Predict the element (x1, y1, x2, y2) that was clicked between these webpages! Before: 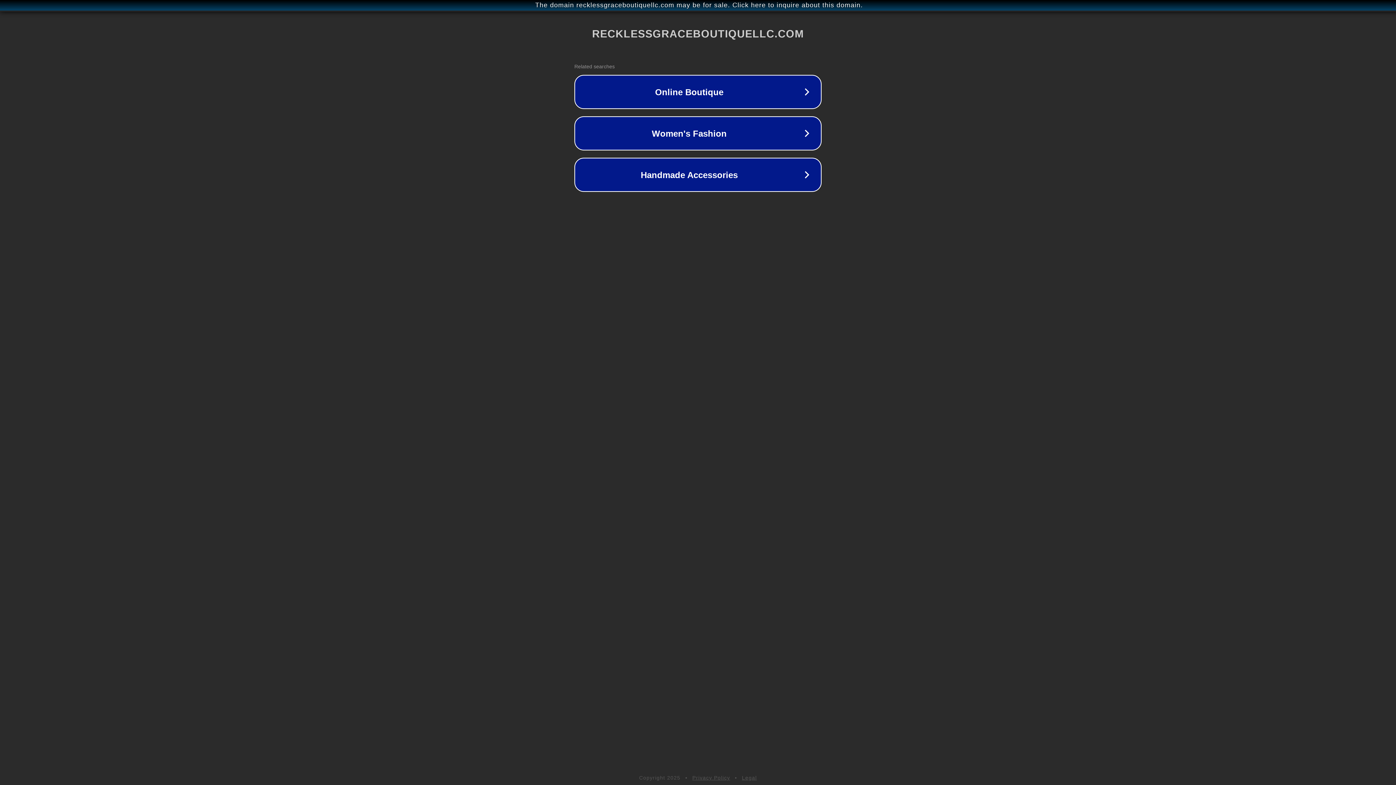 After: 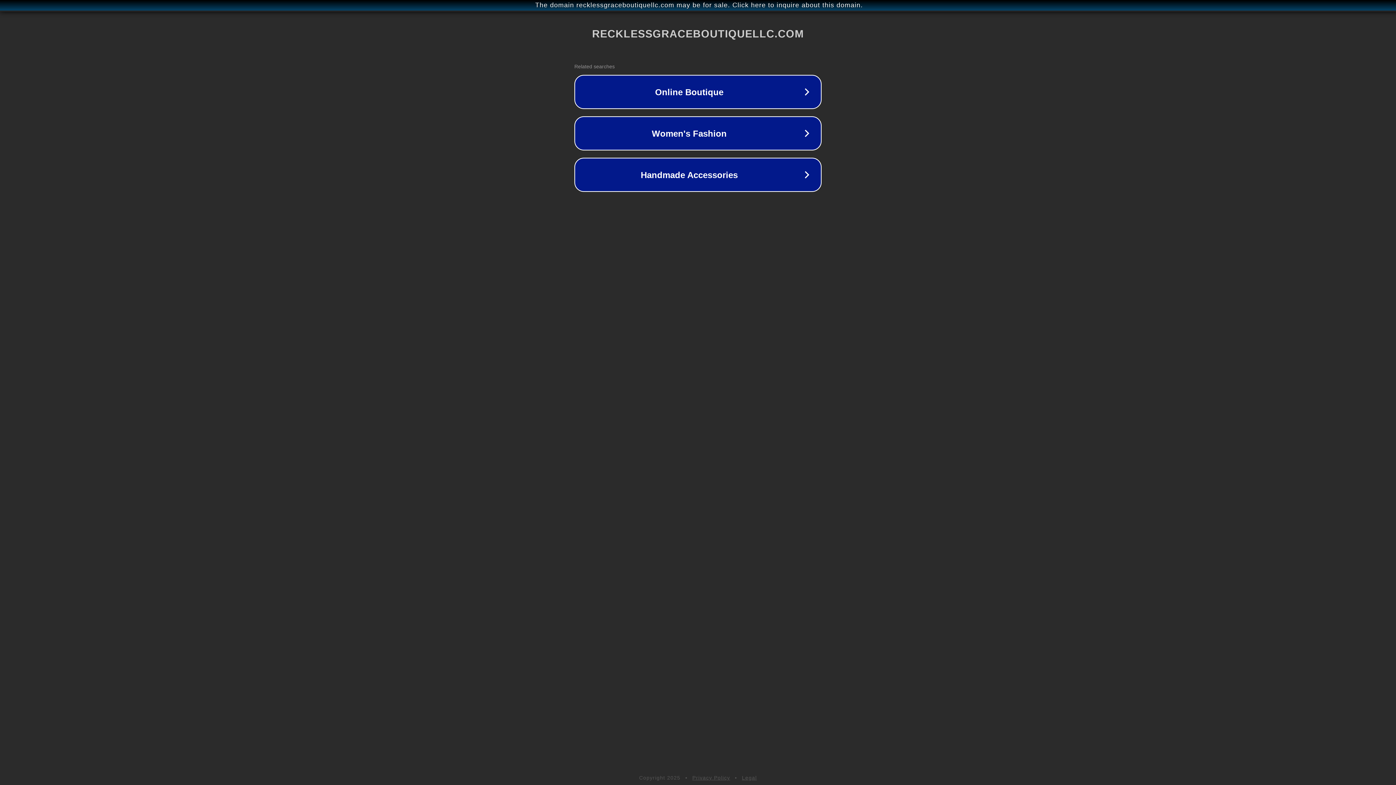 Action: label: Legal bbox: (742, 775, 757, 781)